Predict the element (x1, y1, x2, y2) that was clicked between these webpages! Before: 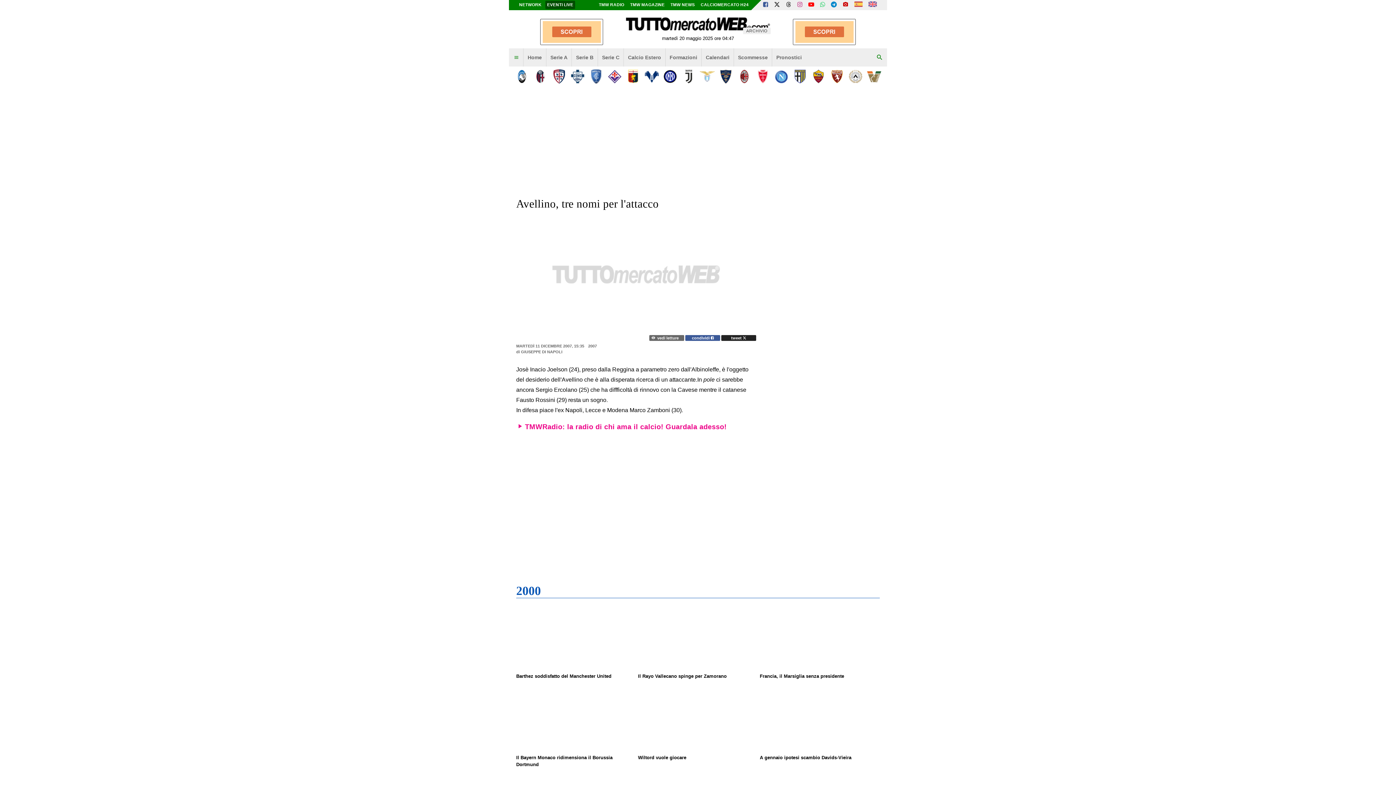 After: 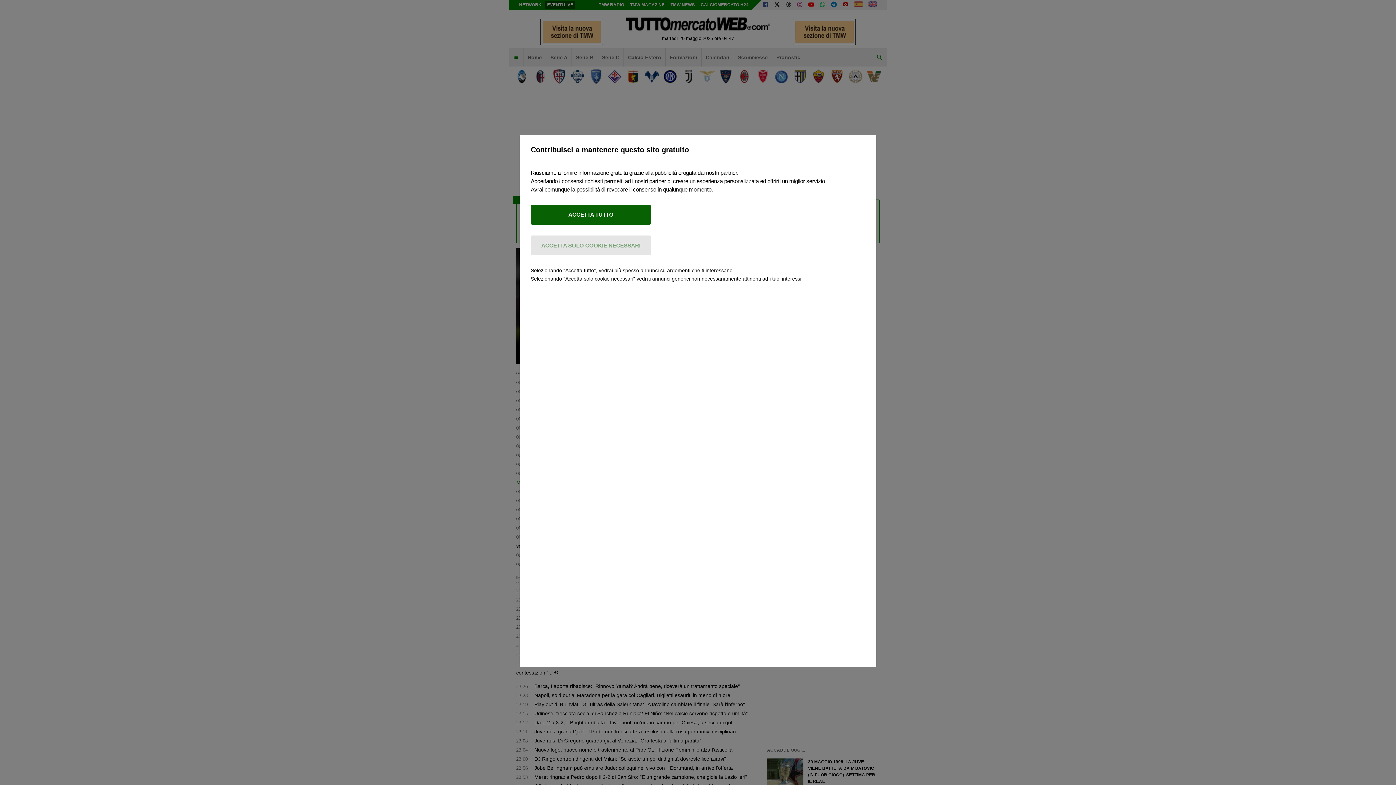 Action: label: martedì 20 maggio 2025 ore 04:47
ARCHIVIO bbox: (625, 16, 770, 42)